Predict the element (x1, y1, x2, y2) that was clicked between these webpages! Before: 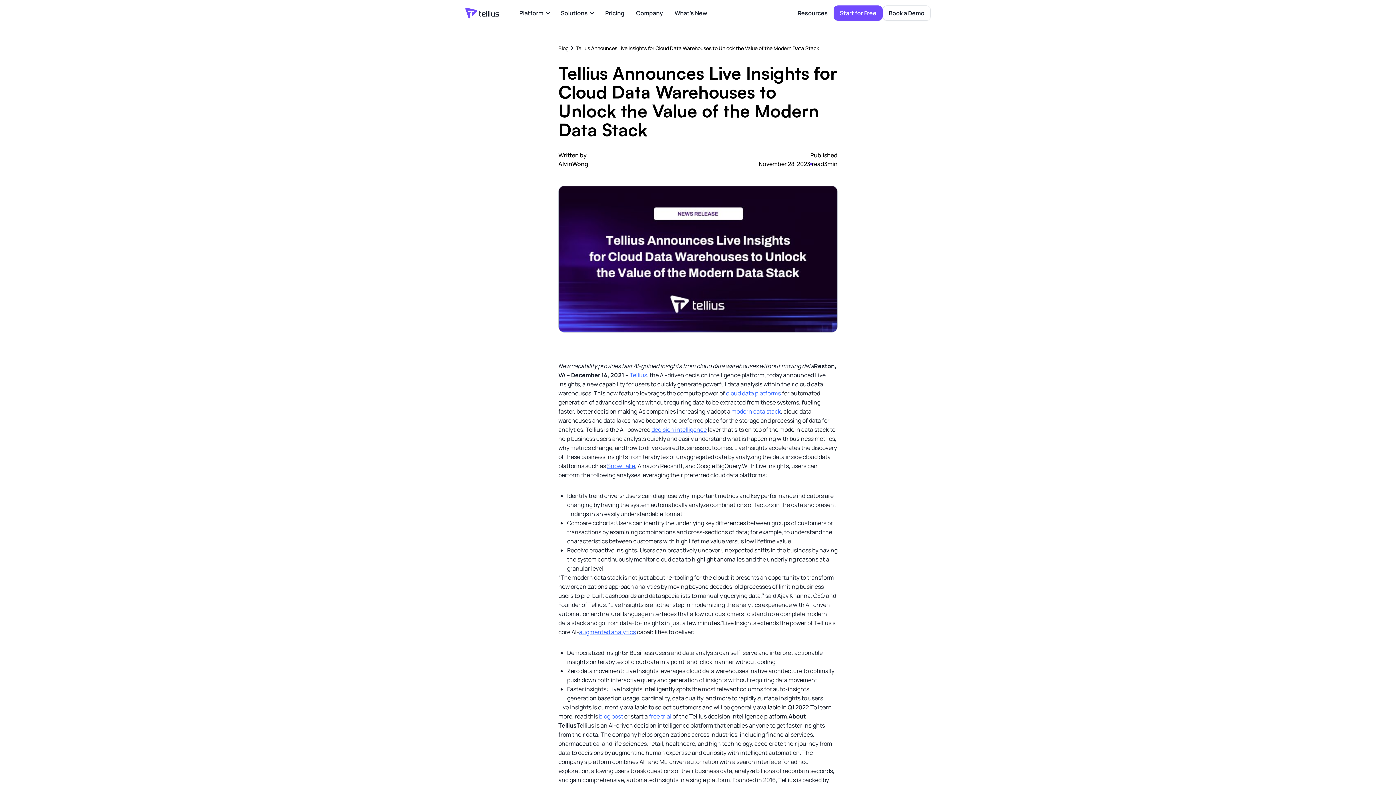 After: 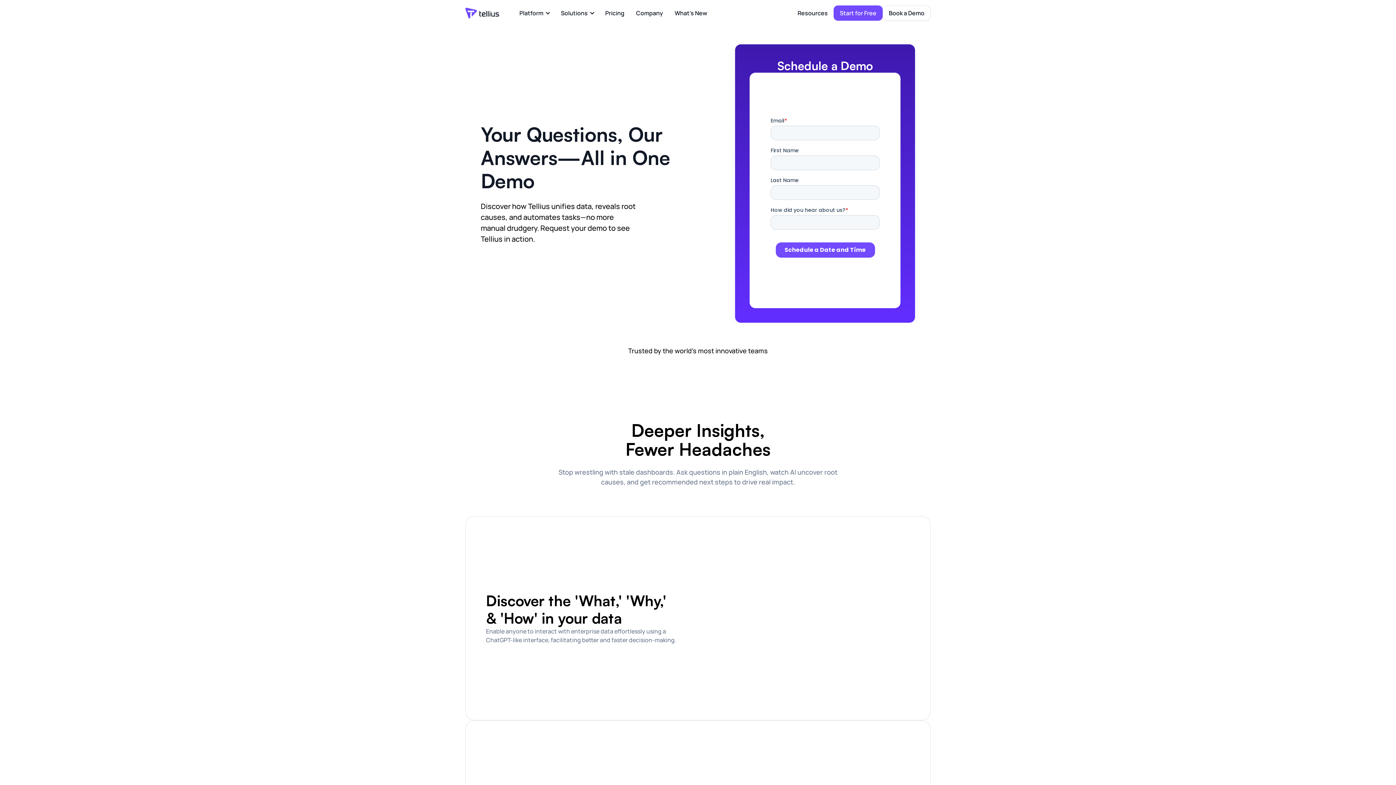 Action: bbox: (882, 5, 930, 20) label: Book a Demo